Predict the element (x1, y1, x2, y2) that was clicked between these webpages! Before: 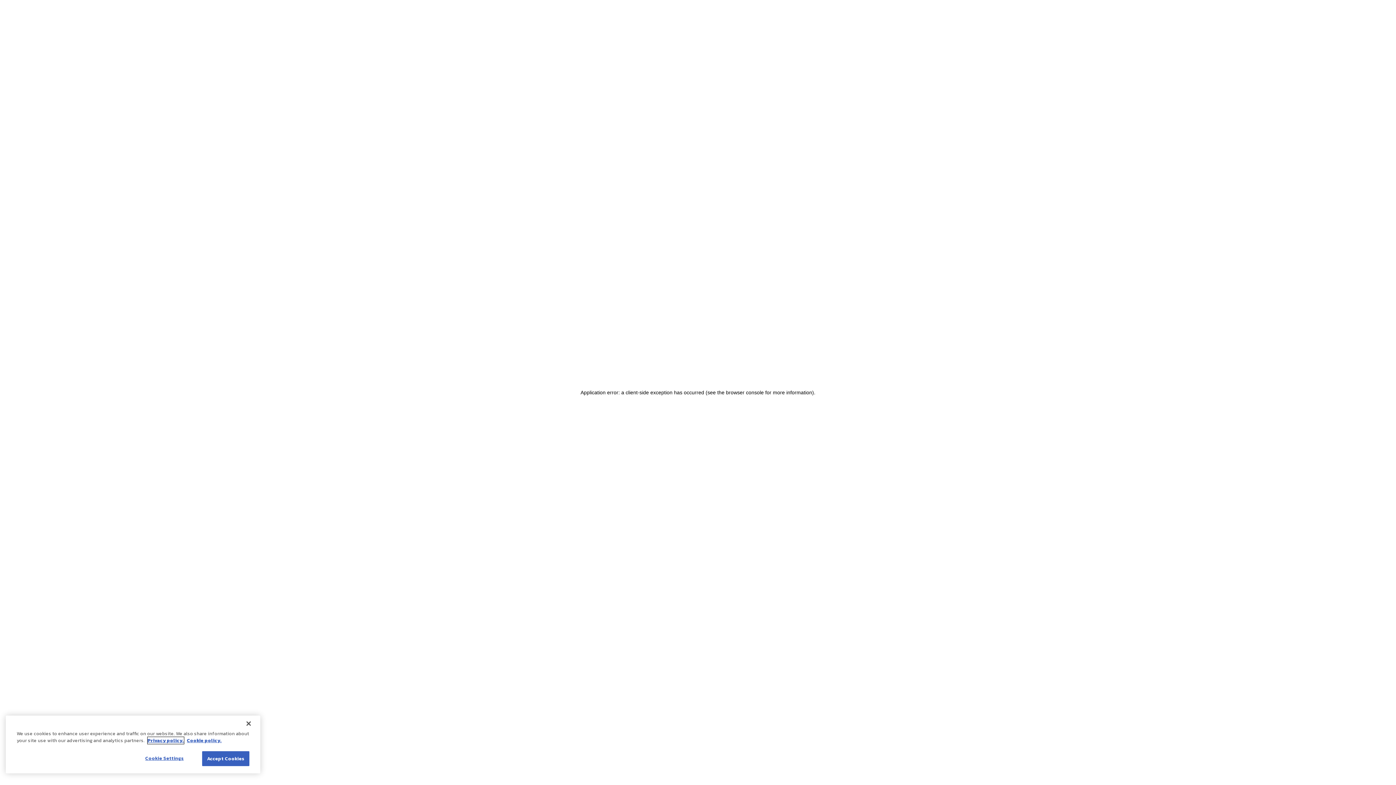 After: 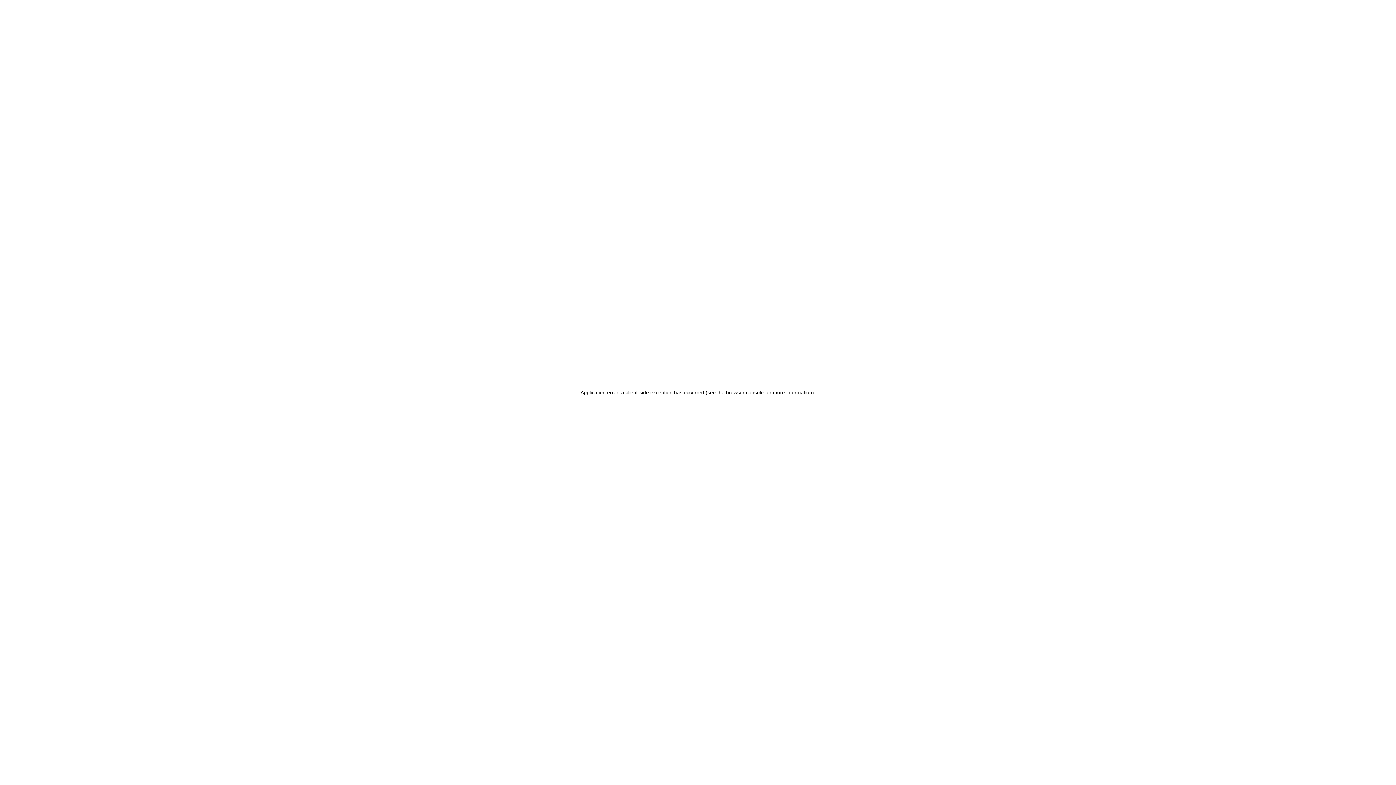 Action: bbox: (202, 751, 249, 766) label: Accept Cookies